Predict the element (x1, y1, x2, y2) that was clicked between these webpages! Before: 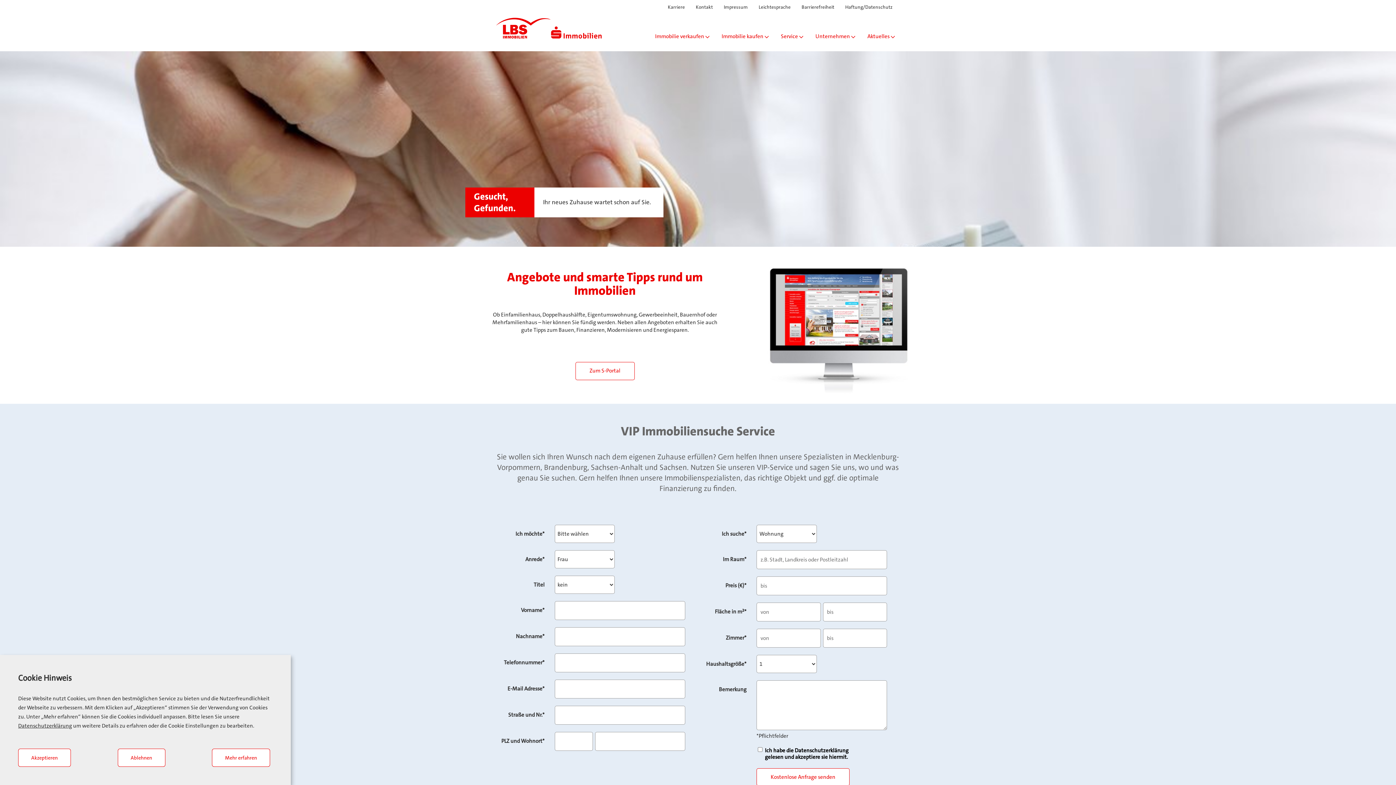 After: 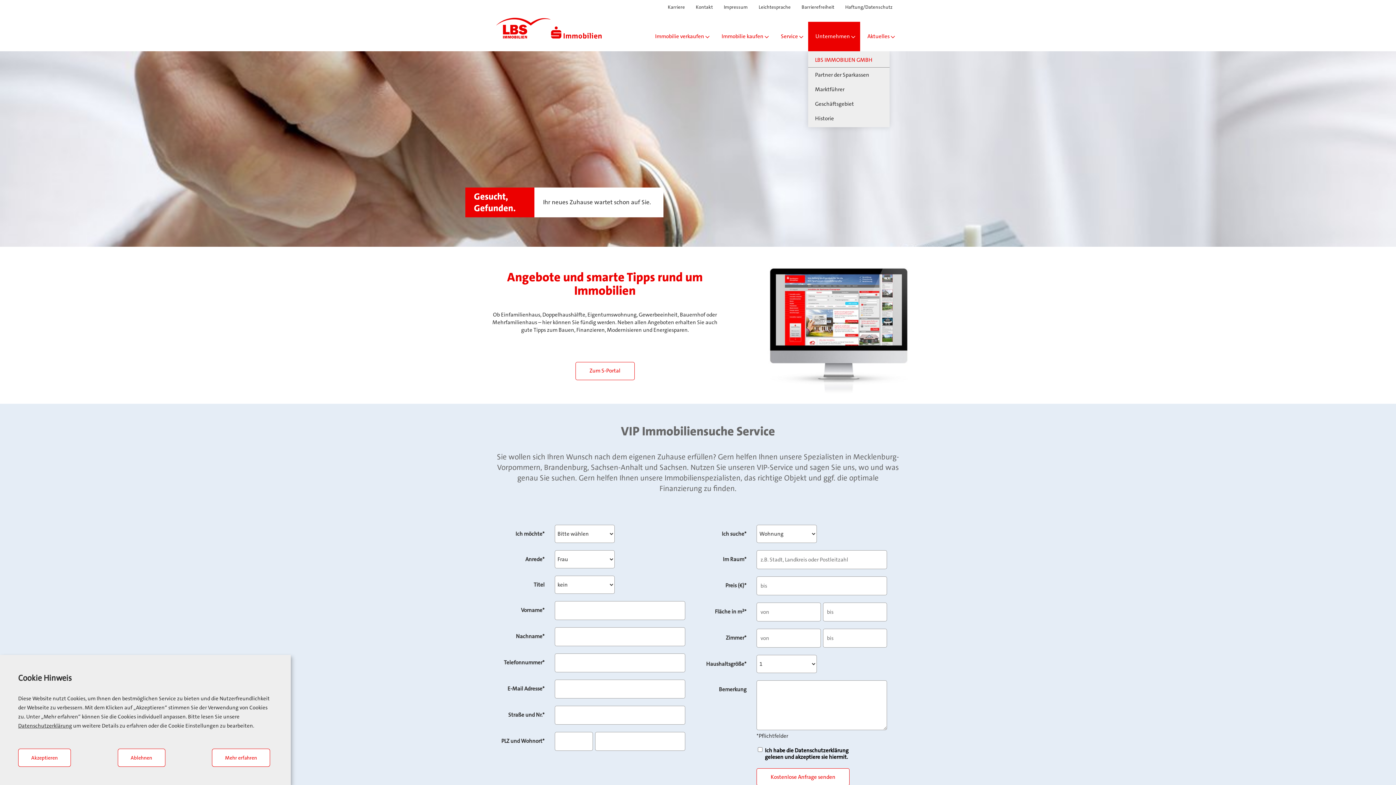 Action: label: Unternehmen  bbox: (808, 21, 860, 51)